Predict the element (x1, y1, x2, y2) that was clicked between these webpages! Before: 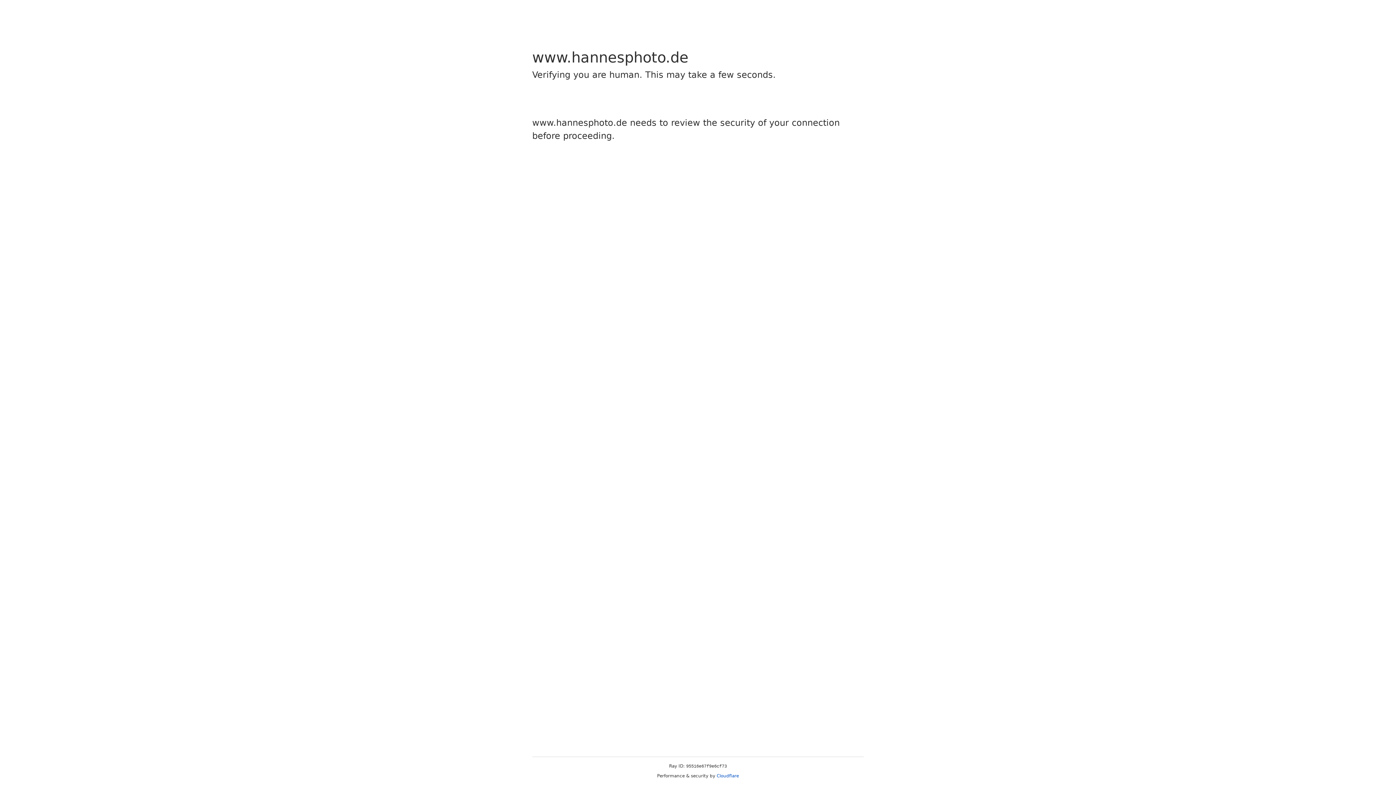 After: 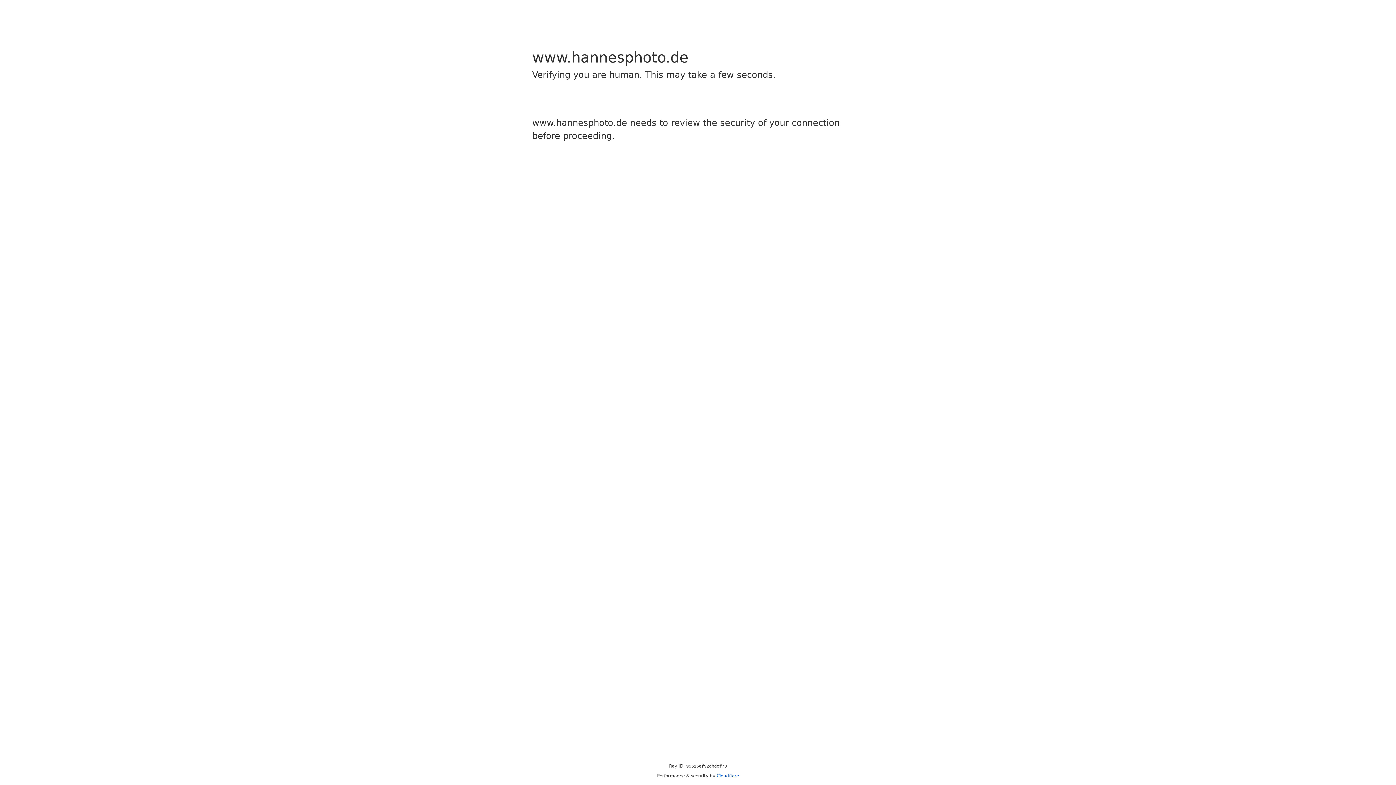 Action: bbox: (716, 773, 739, 778) label: Cloudflare